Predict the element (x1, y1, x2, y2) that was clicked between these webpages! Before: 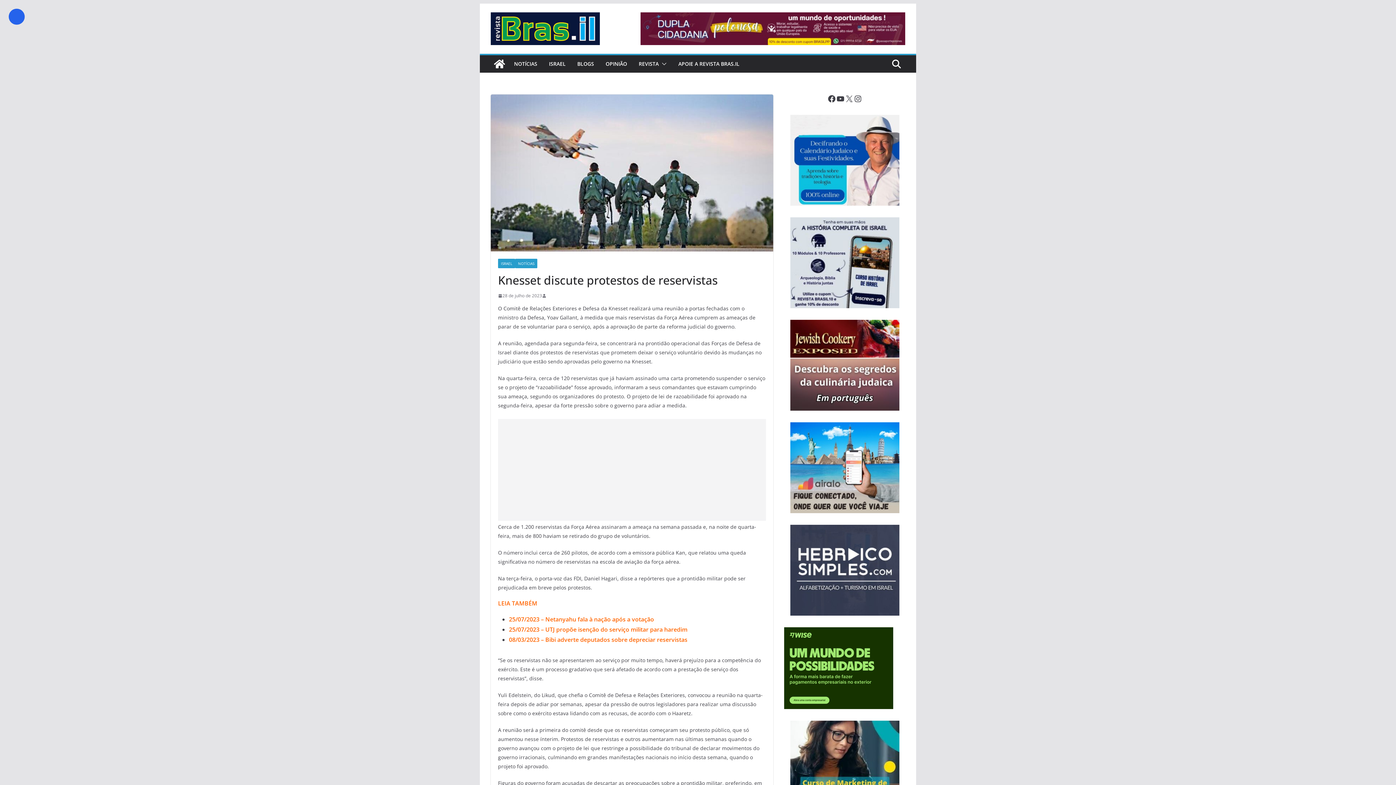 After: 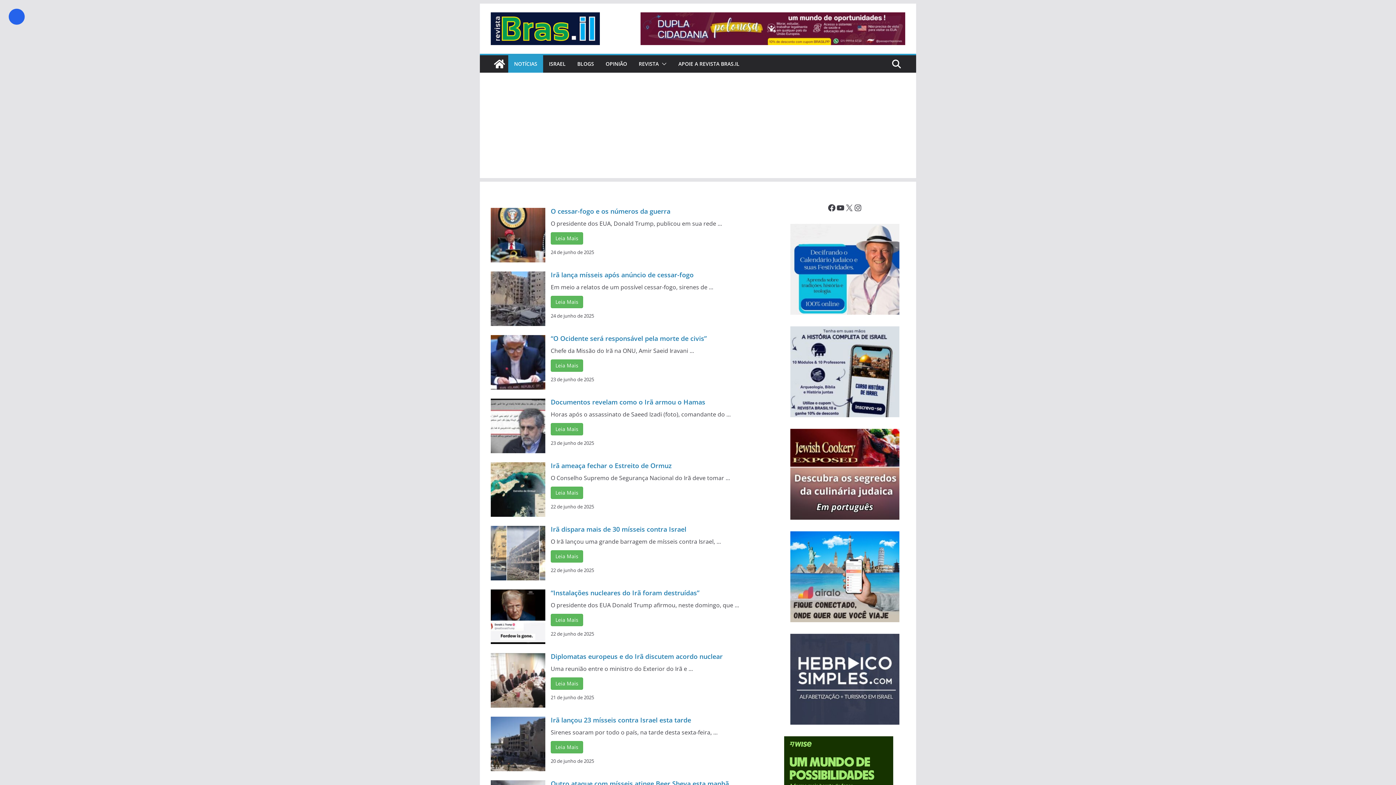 Action: bbox: (514, 58, 537, 69) label: NOTÍCIAS